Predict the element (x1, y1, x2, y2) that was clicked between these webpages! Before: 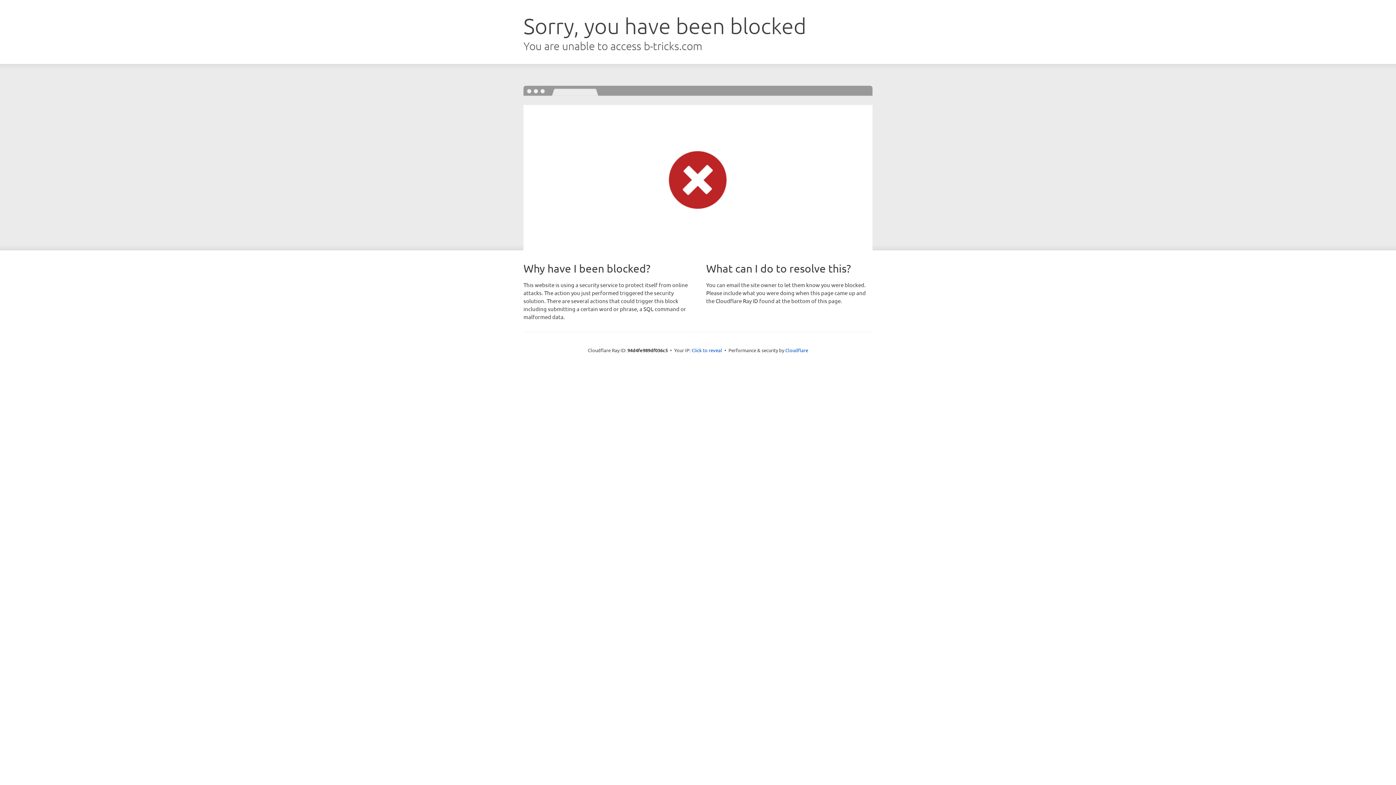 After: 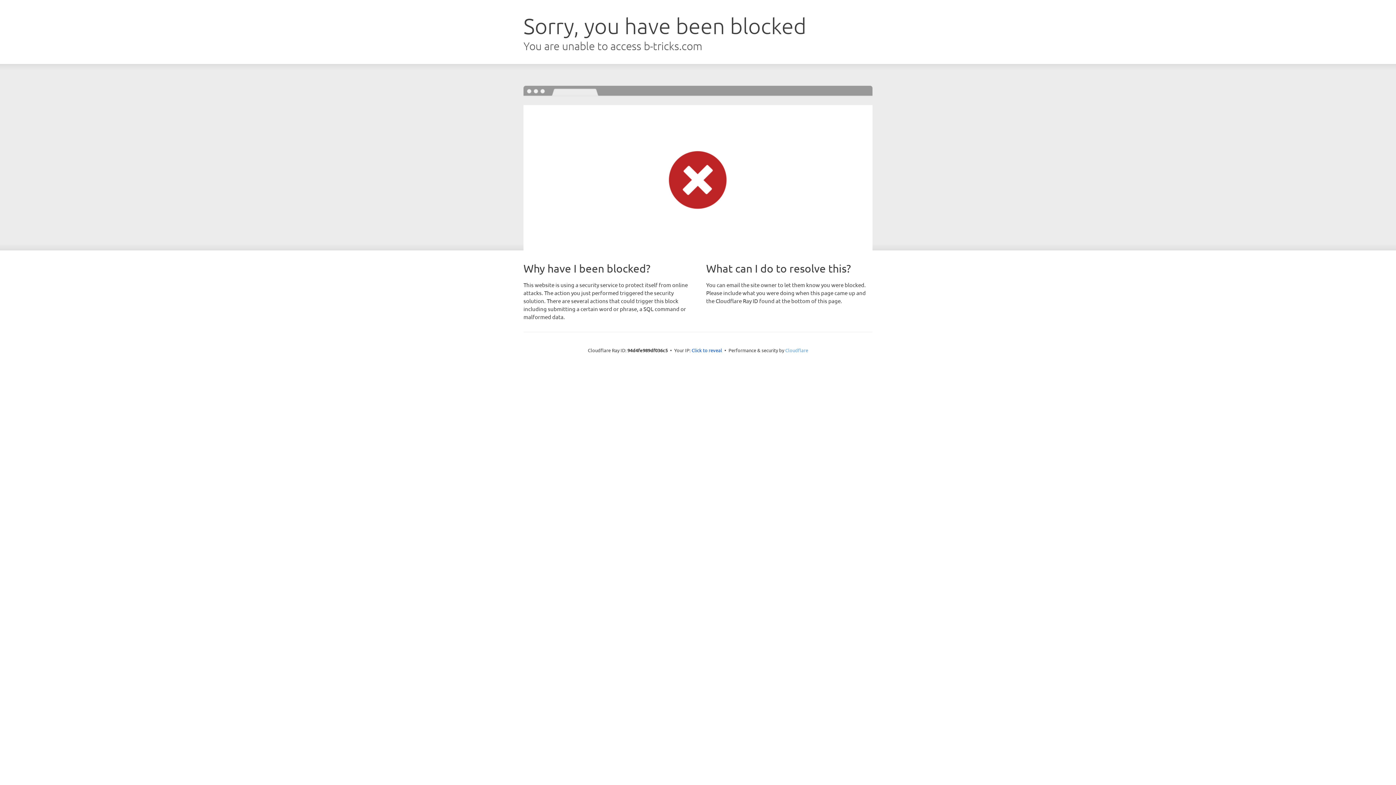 Action: bbox: (785, 347, 808, 353) label: Cloudflare